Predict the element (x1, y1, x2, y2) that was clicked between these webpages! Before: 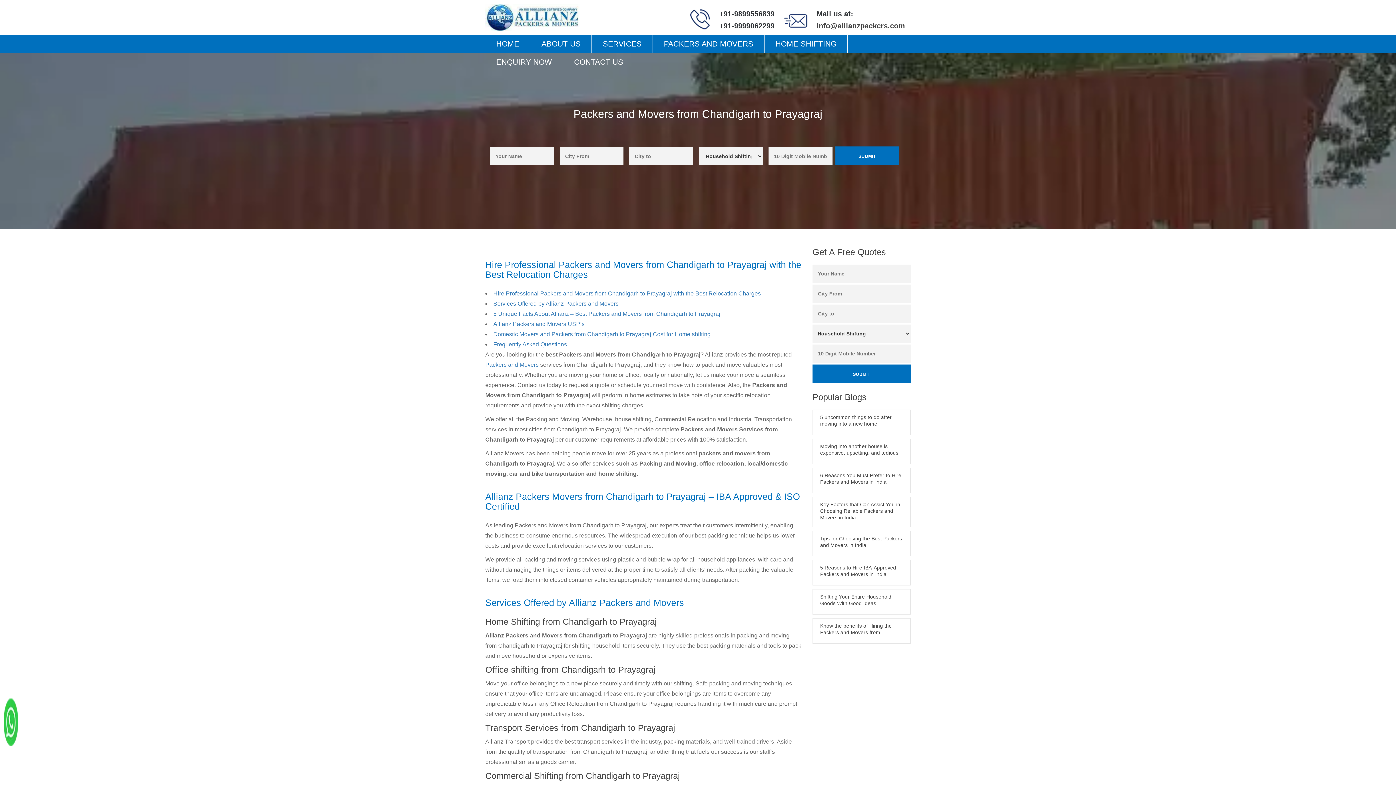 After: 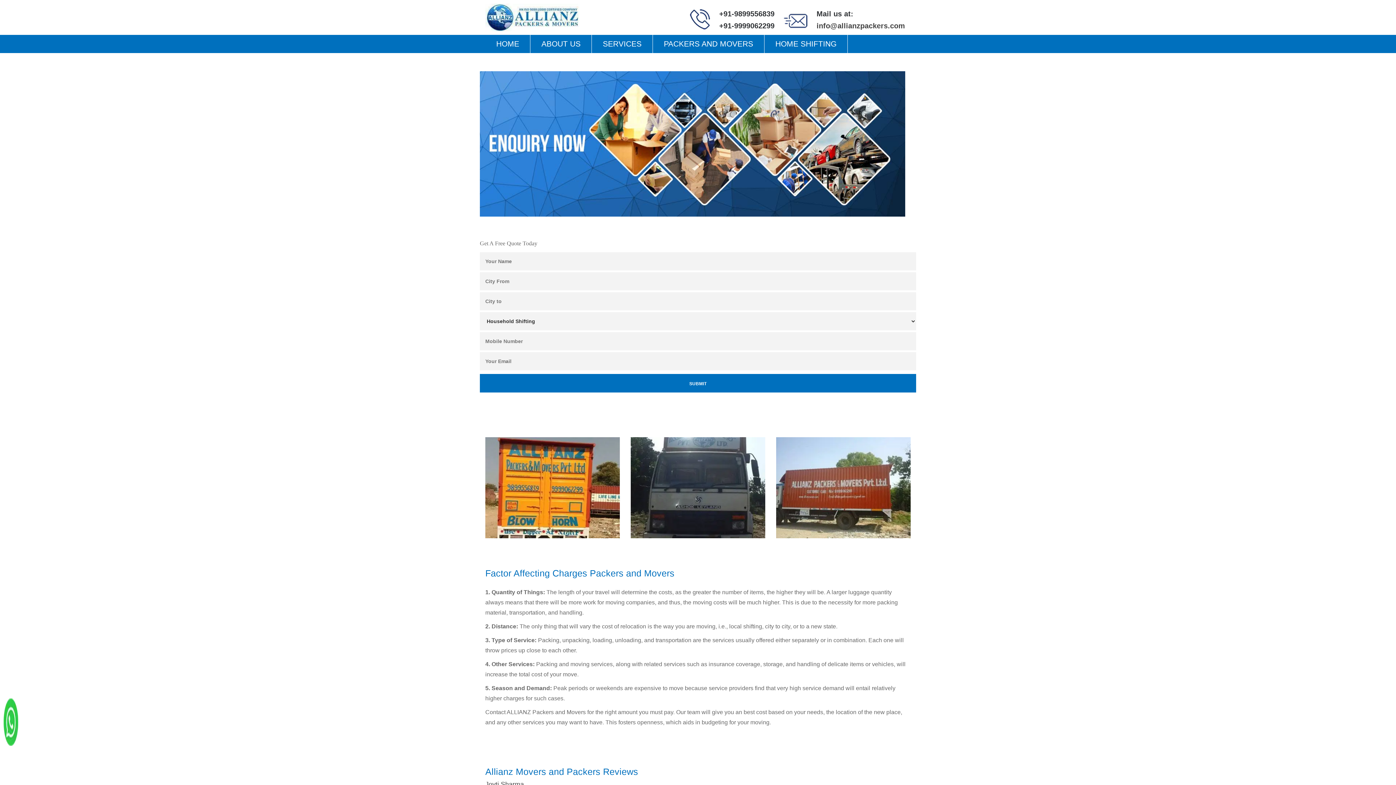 Action: bbox: (485, 53, 562, 71) label: ENQUIRY NOW